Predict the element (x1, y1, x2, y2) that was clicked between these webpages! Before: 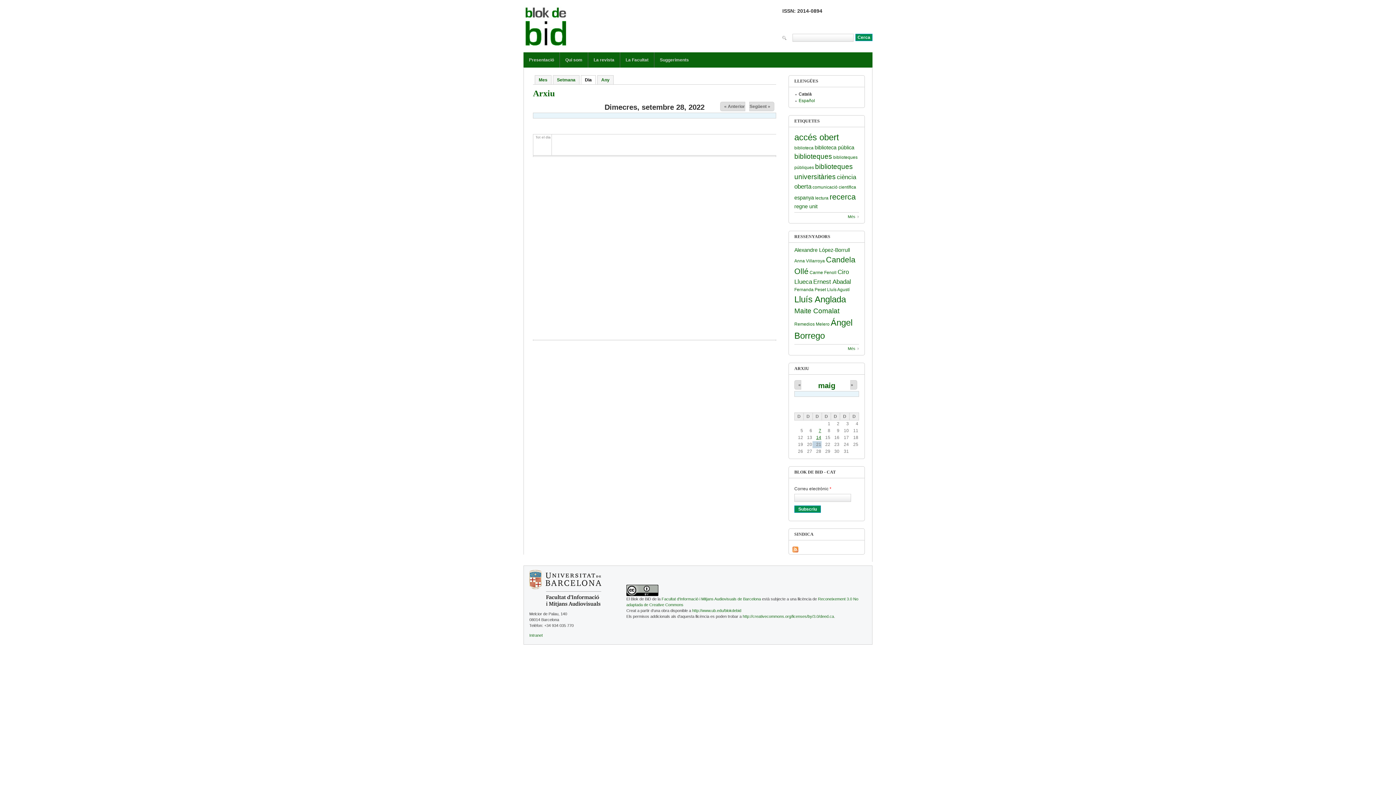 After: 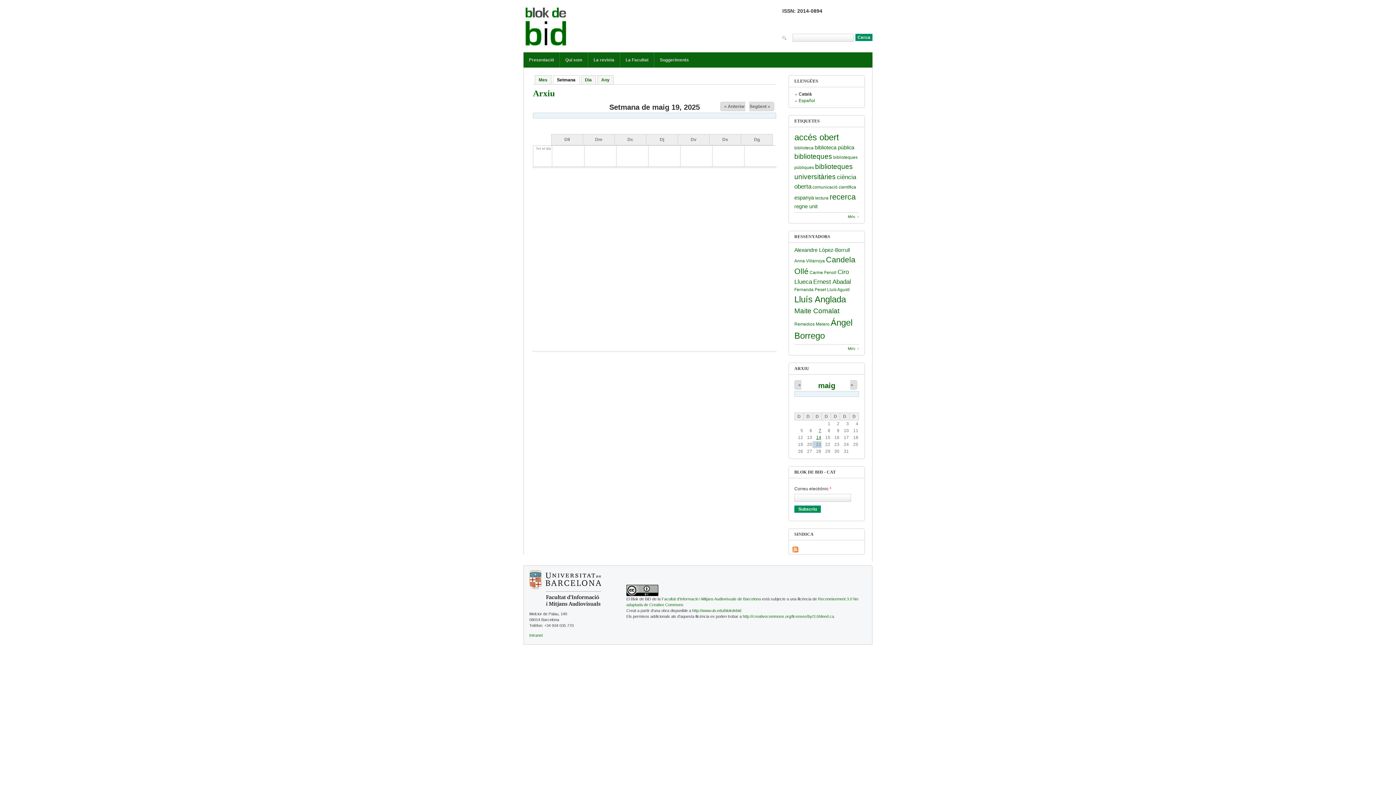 Action: bbox: (553, 75, 579, 84) label: Setmana